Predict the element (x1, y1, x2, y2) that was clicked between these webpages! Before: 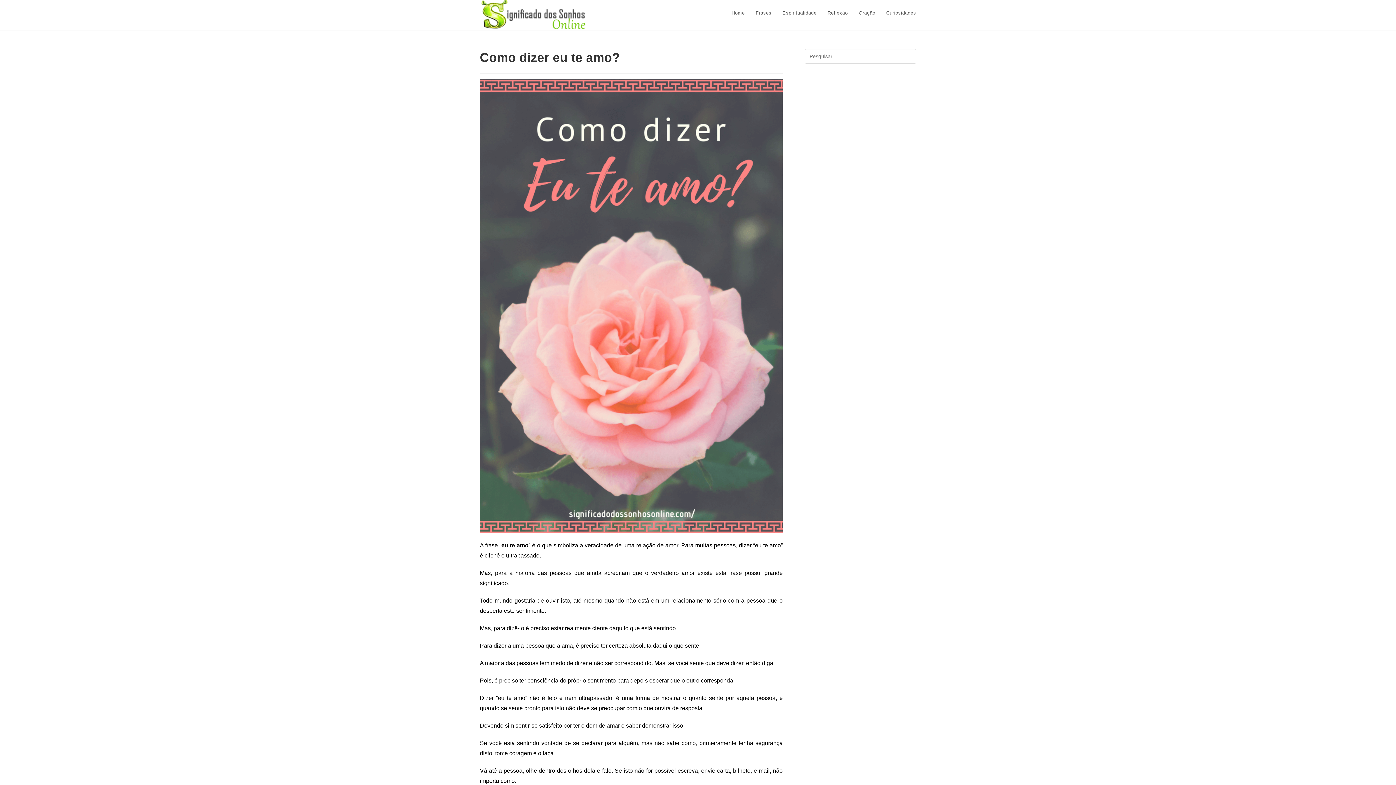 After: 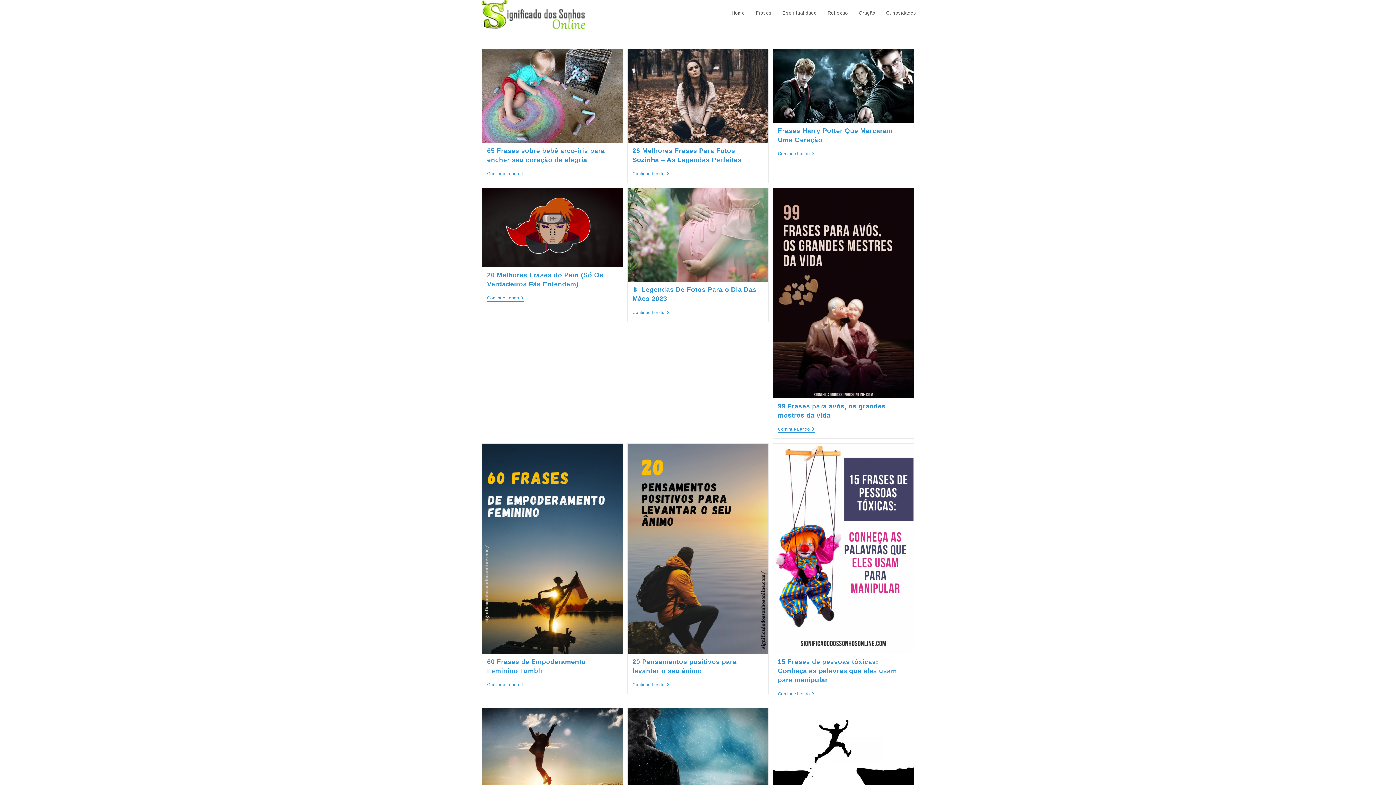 Action: label: Frases bbox: (750, 0, 777, 26)